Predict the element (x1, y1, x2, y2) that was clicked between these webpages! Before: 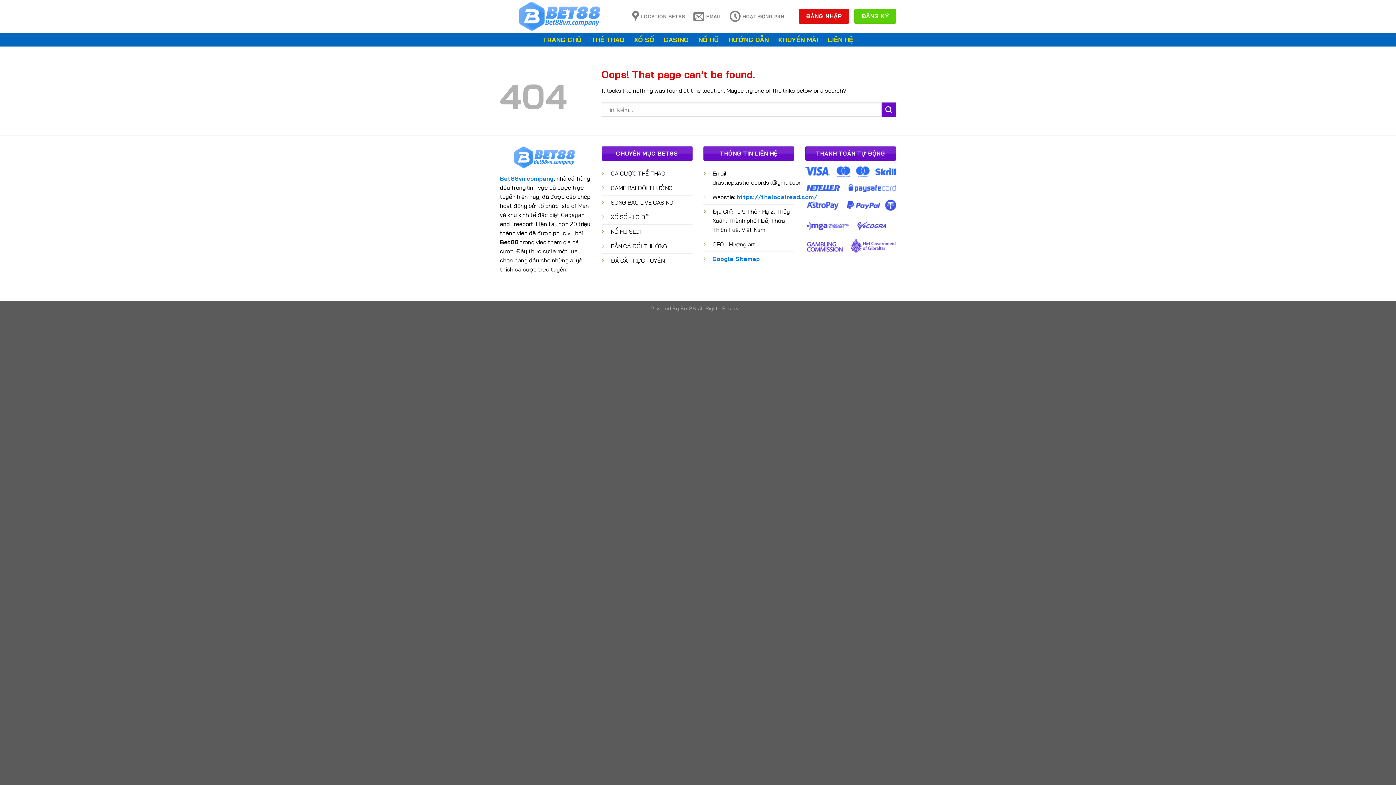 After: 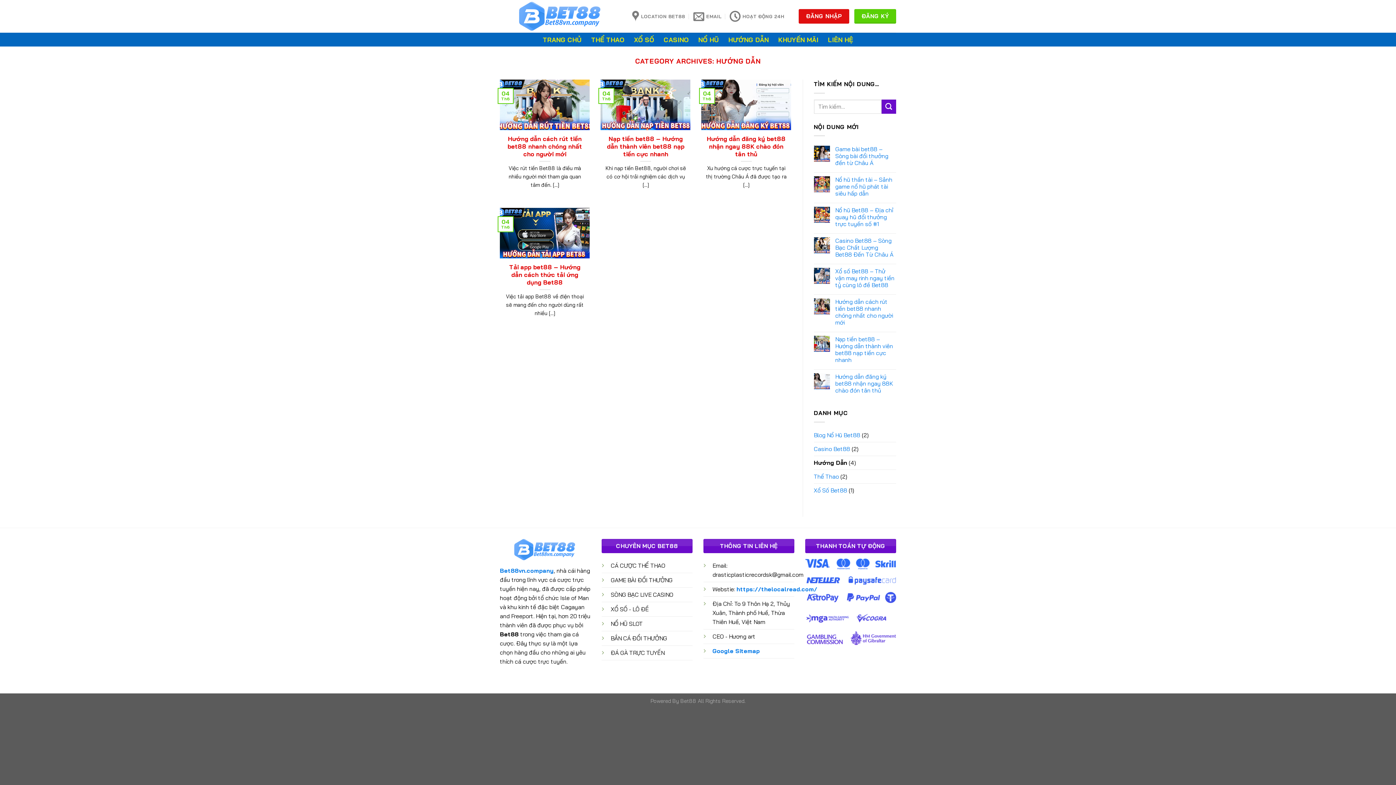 Action: label: HƯỚNG DẪN bbox: (728, 34, 769, 45)